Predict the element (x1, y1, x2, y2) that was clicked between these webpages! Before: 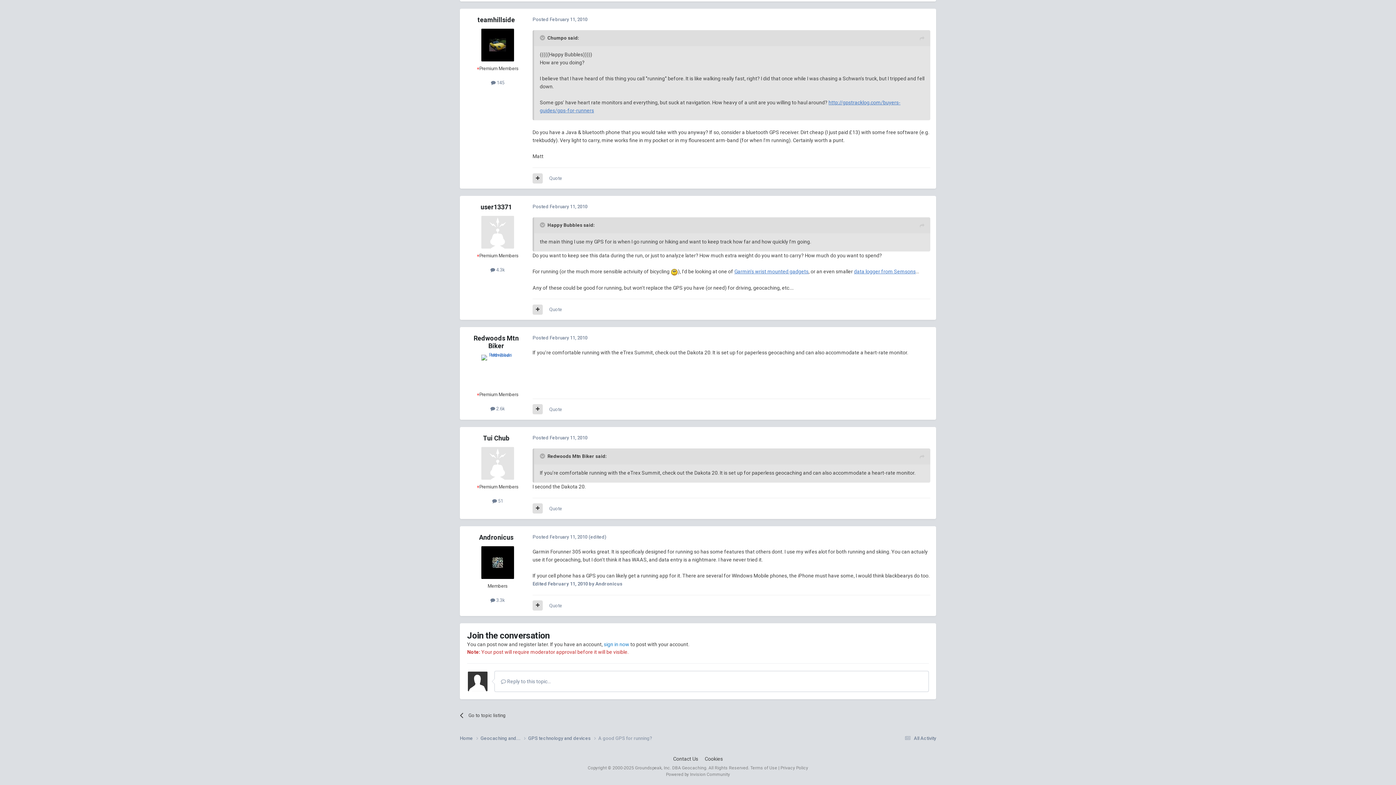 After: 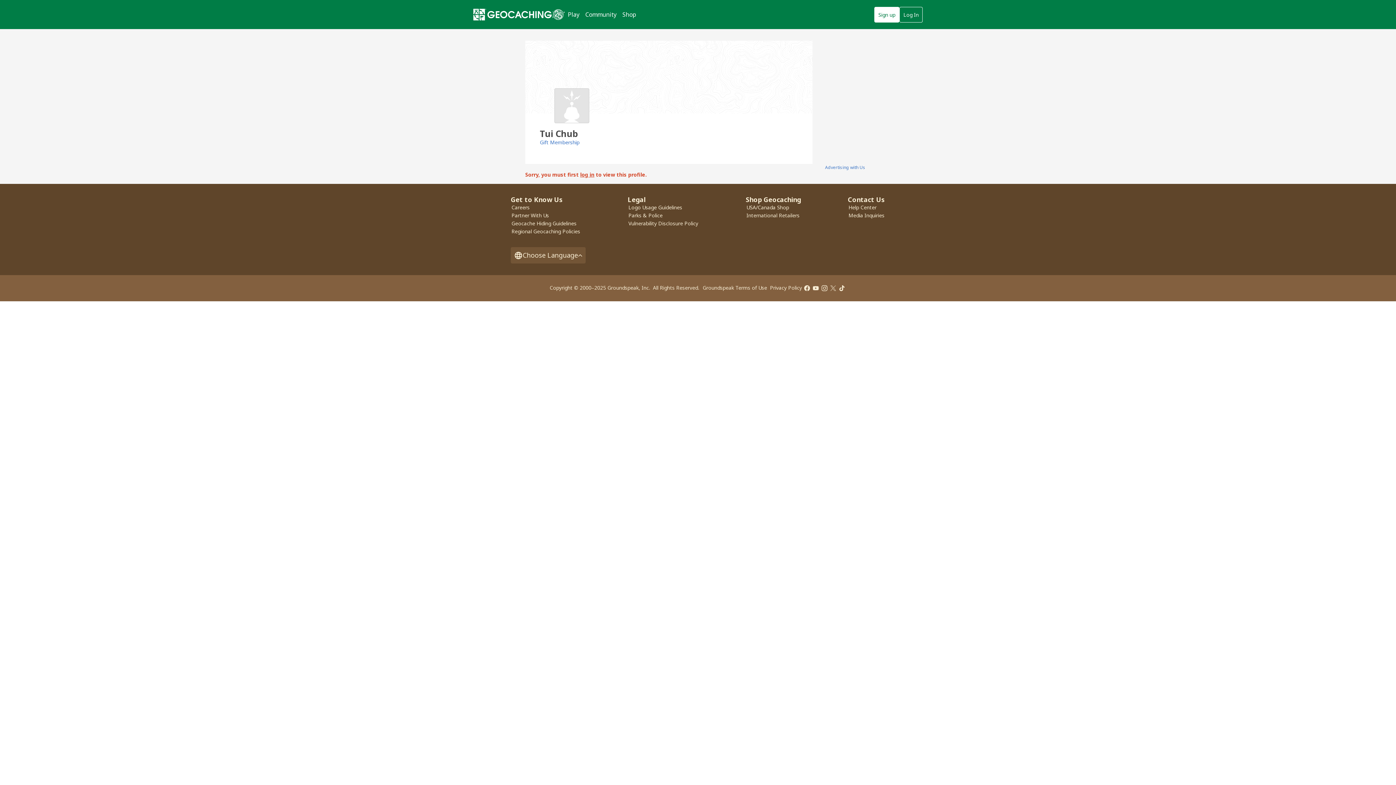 Action: label: Tui Chub bbox: (483, 434, 509, 442)